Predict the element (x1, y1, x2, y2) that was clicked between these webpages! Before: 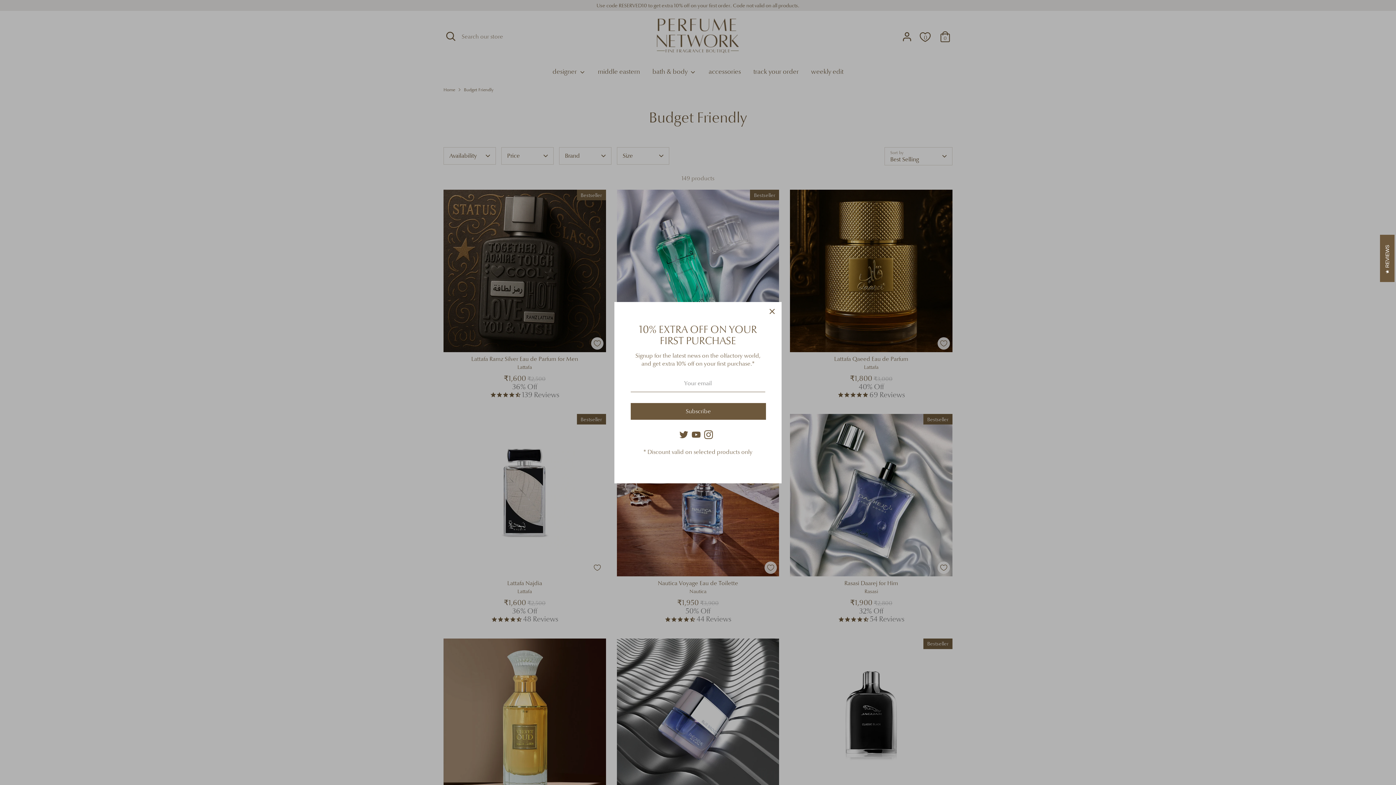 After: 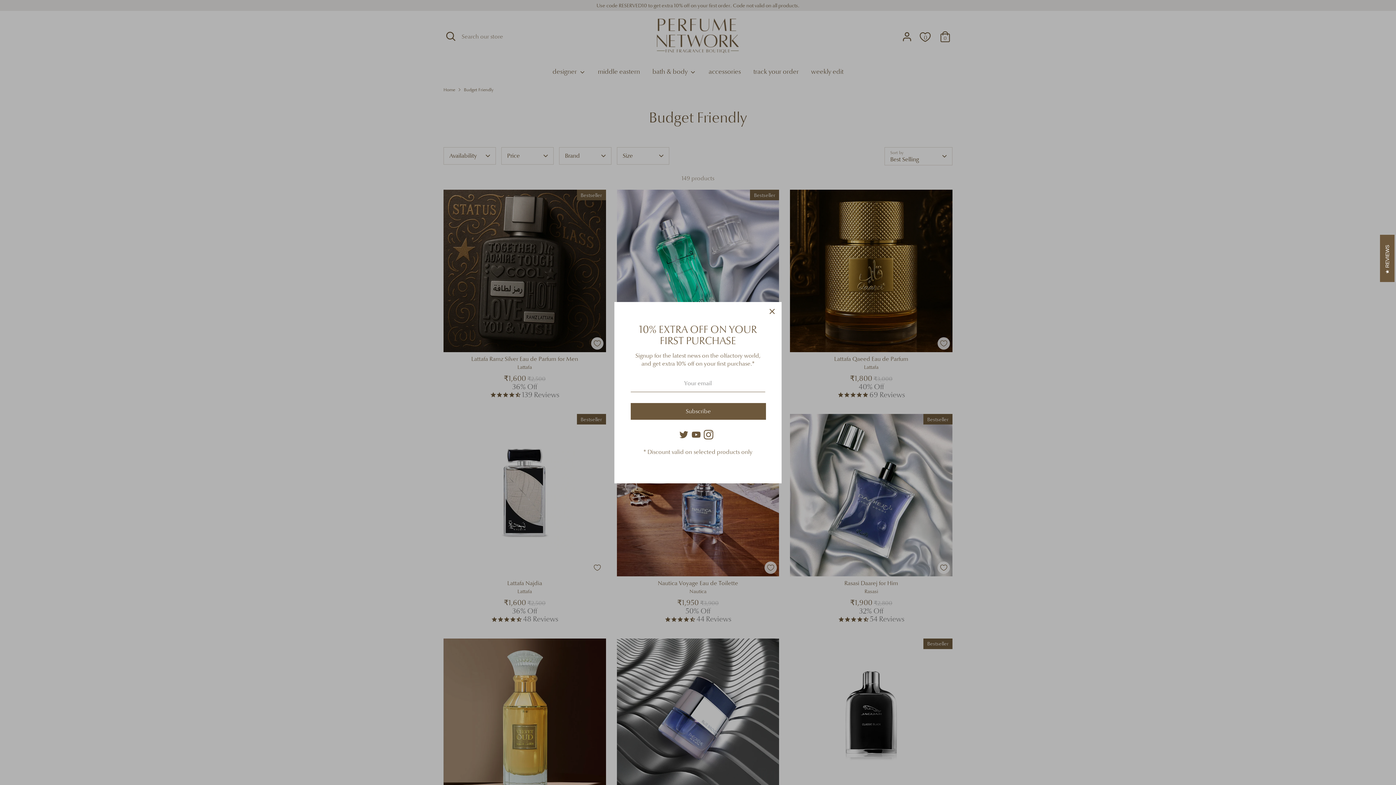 Action: bbox: (704, 430, 713, 439) label: Instagram